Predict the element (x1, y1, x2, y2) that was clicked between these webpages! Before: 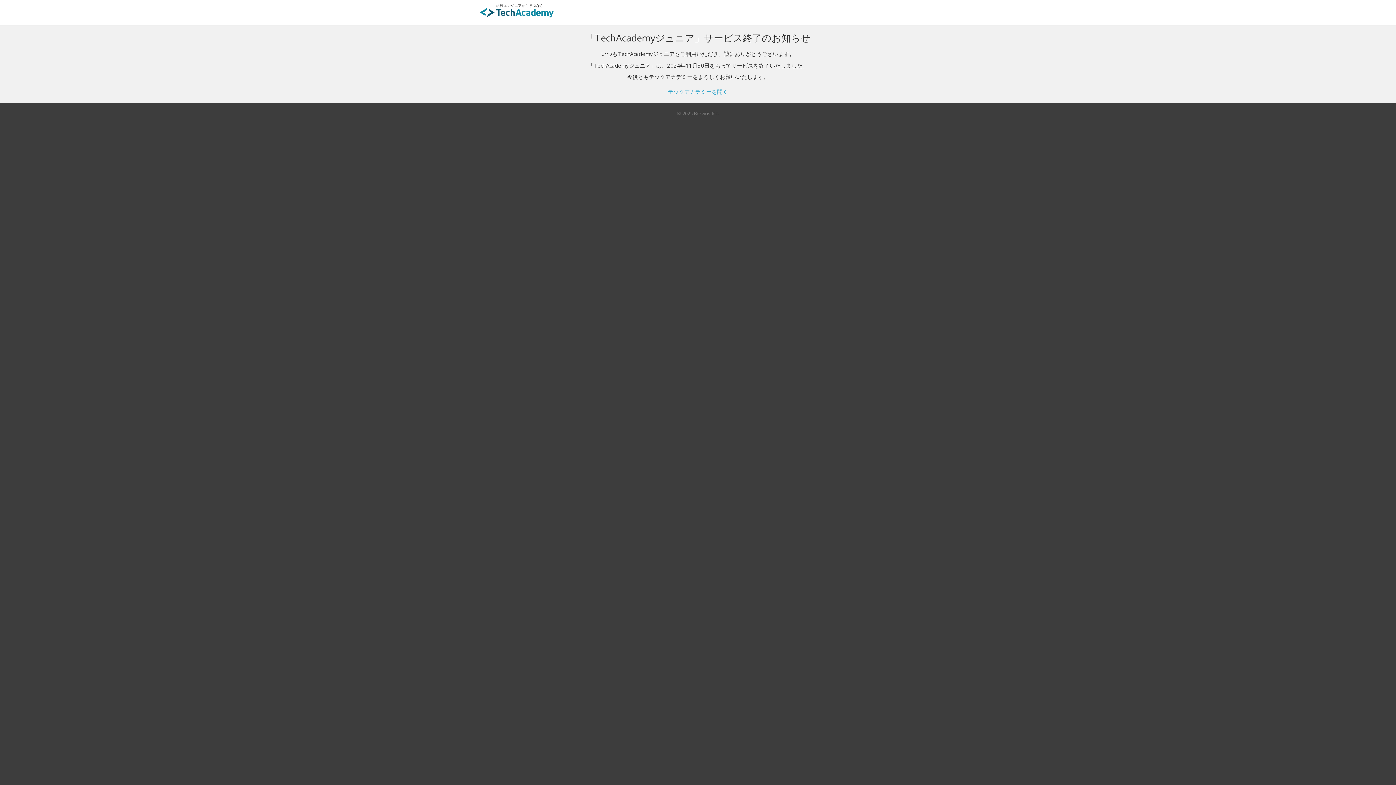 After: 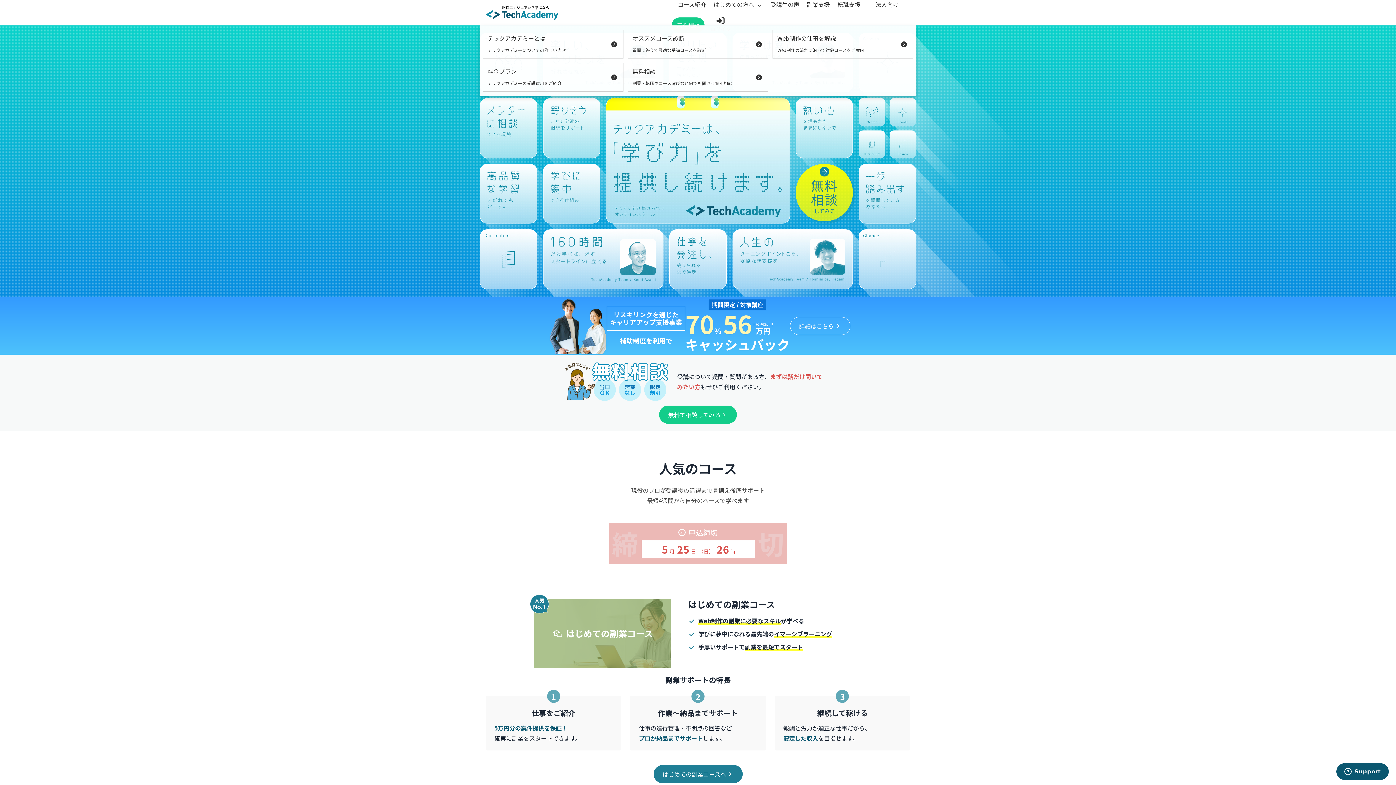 Action: bbox: (668, 88, 728, 95) label: テックアカデミーを開く